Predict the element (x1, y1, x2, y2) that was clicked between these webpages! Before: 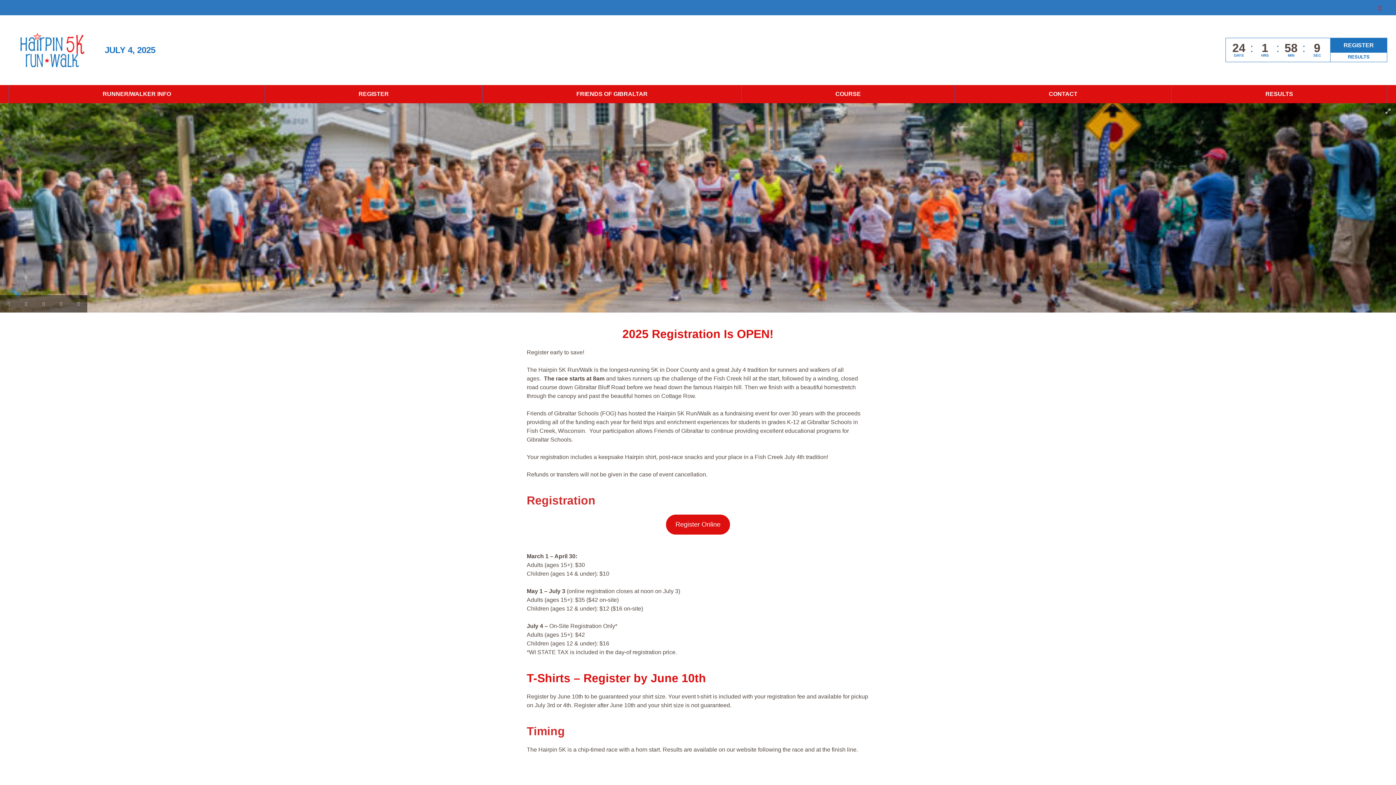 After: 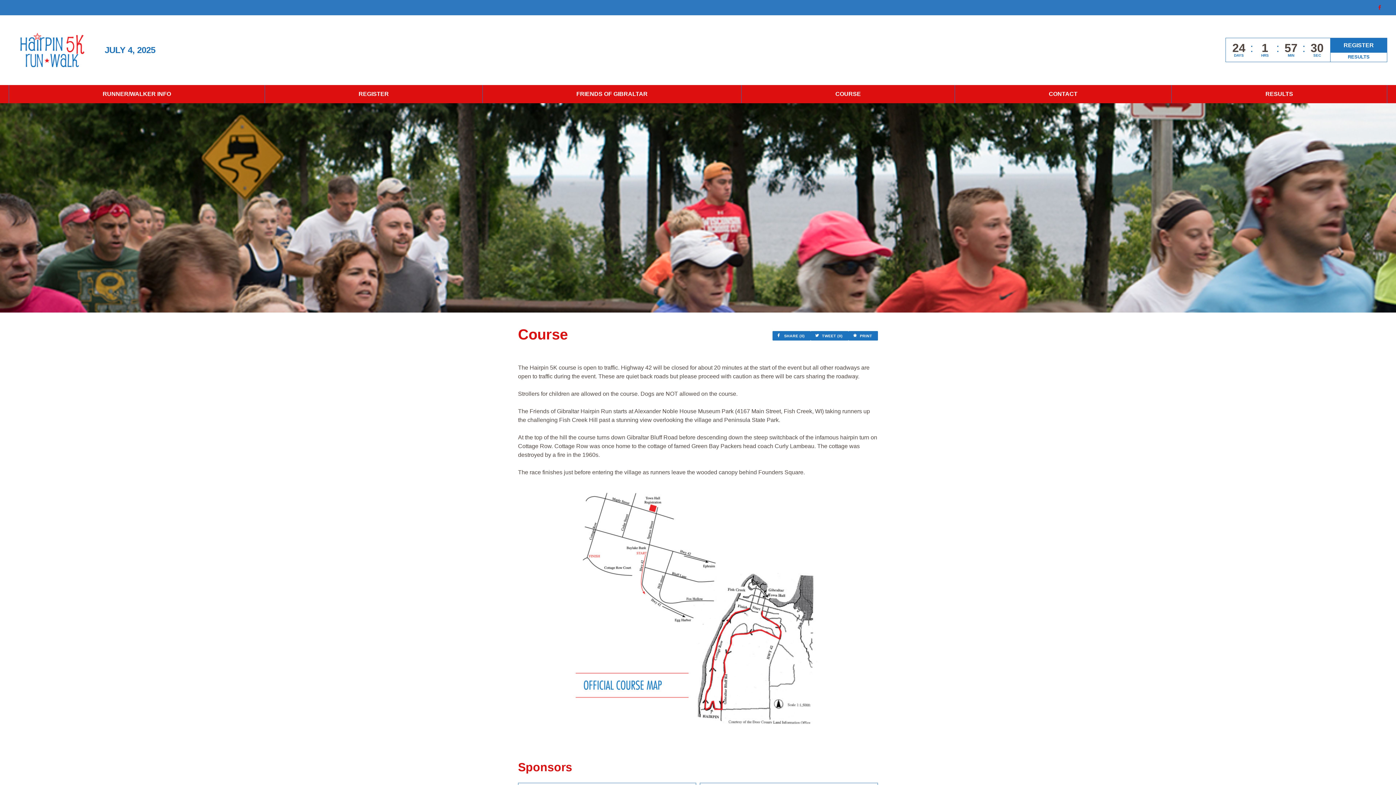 Action: bbox: (741, 85, 954, 103) label: COURSE